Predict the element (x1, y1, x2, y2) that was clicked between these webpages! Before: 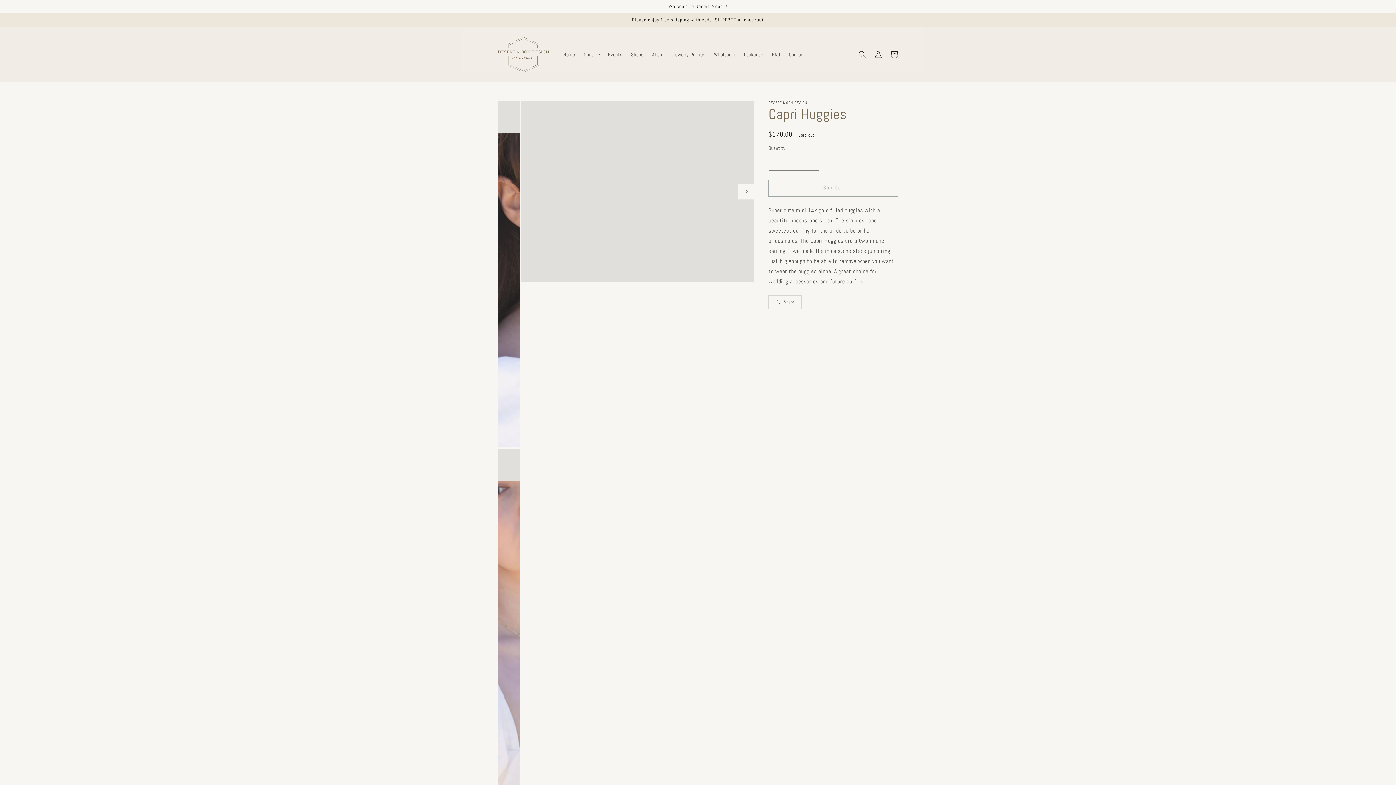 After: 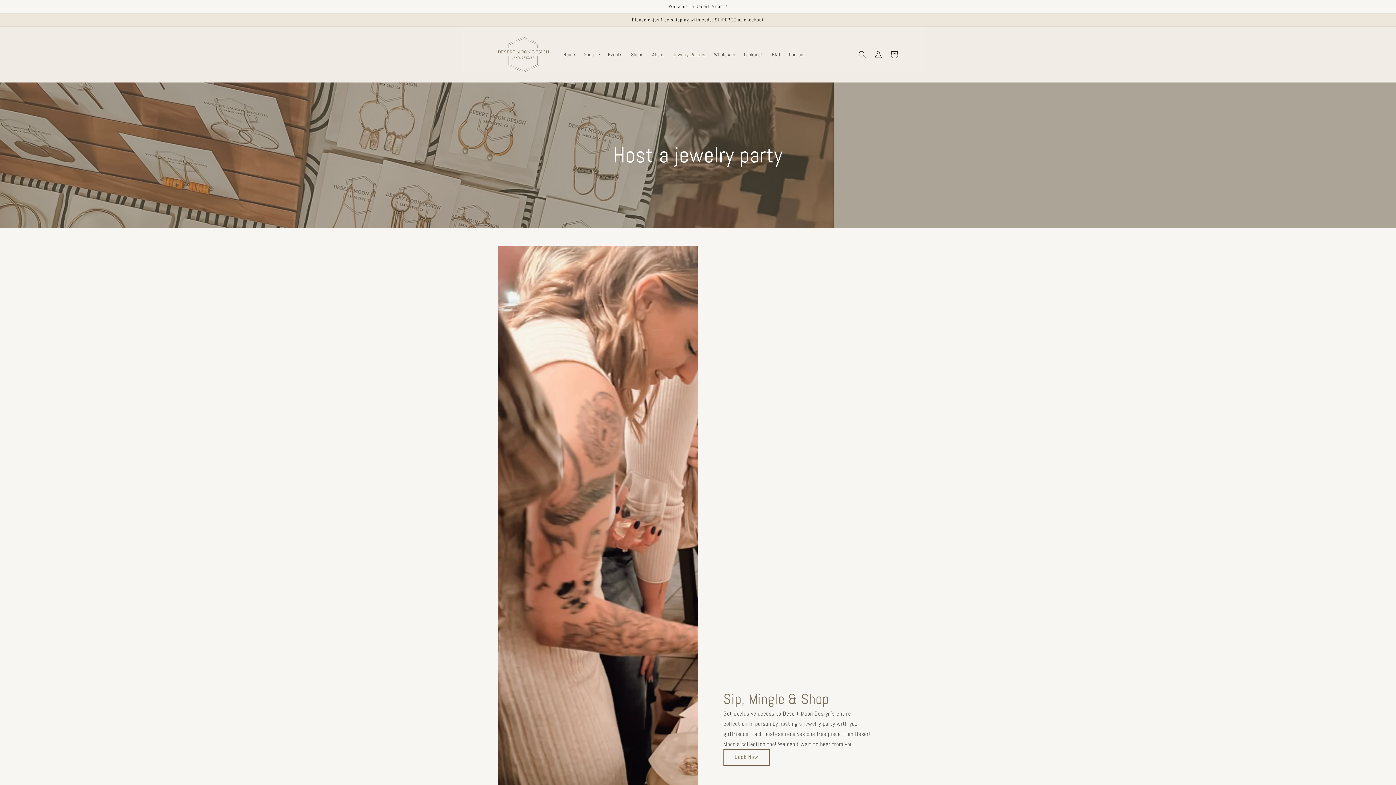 Action: bbox: (668, 47, 709, 62) label: Jewelry Parties